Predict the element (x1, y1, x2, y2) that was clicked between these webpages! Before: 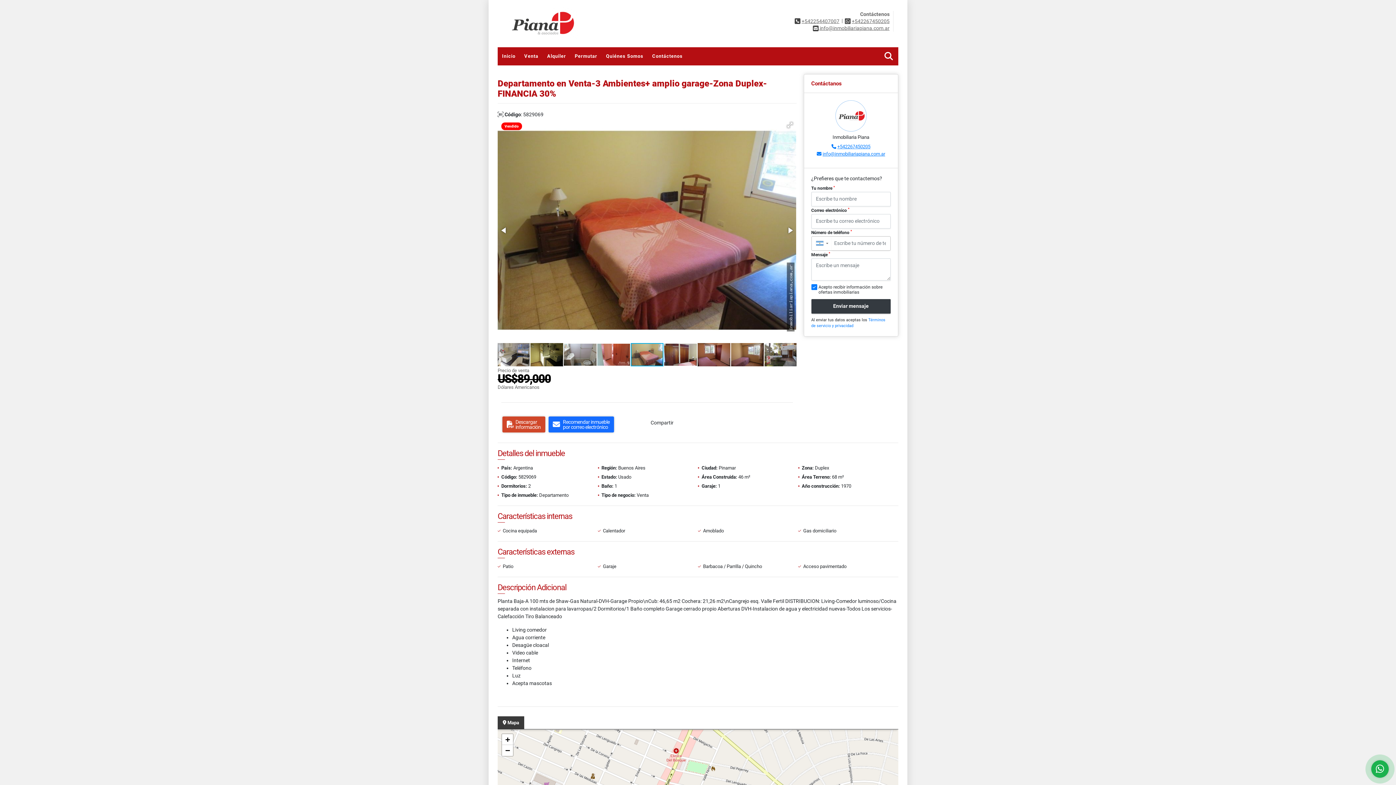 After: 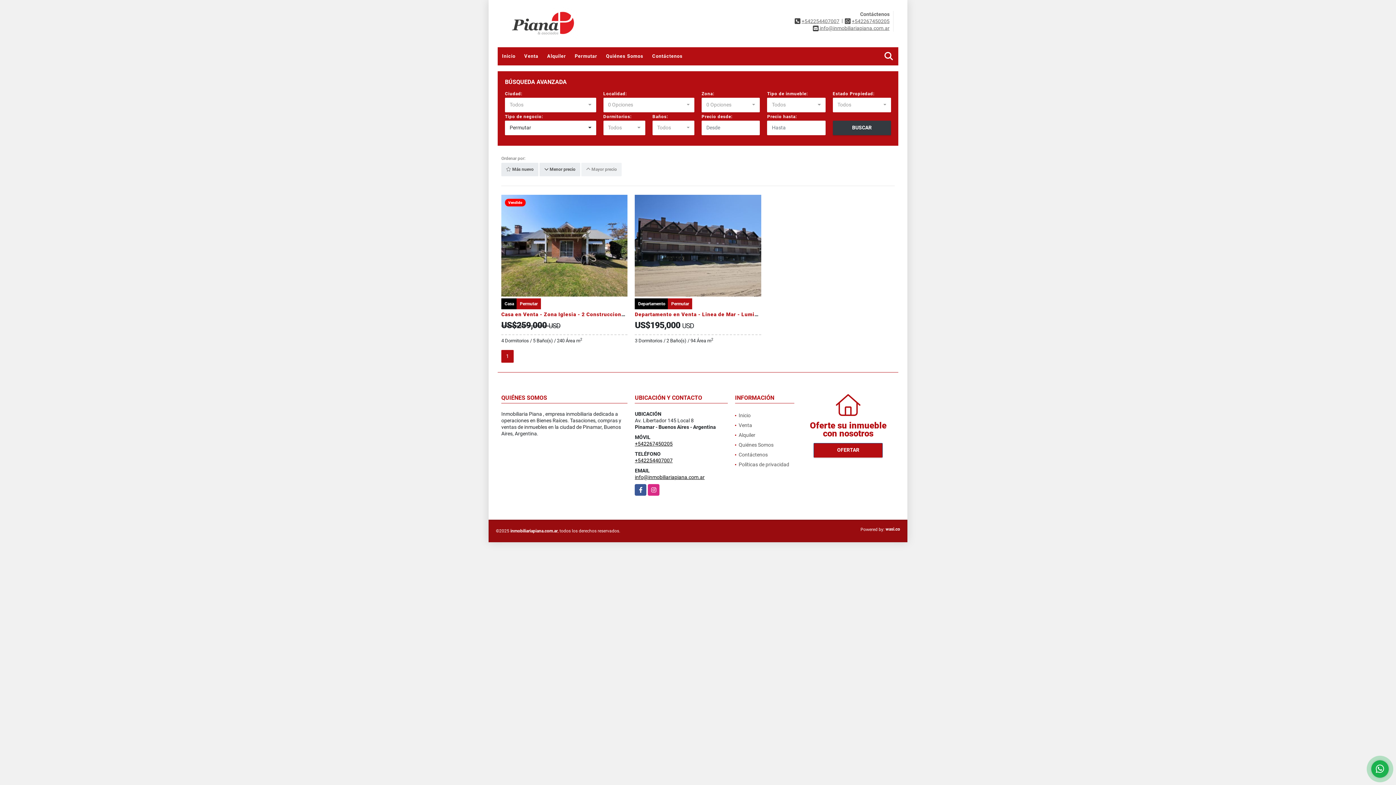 Action: bbox: (570, 47, 601, 65) label: Permutar